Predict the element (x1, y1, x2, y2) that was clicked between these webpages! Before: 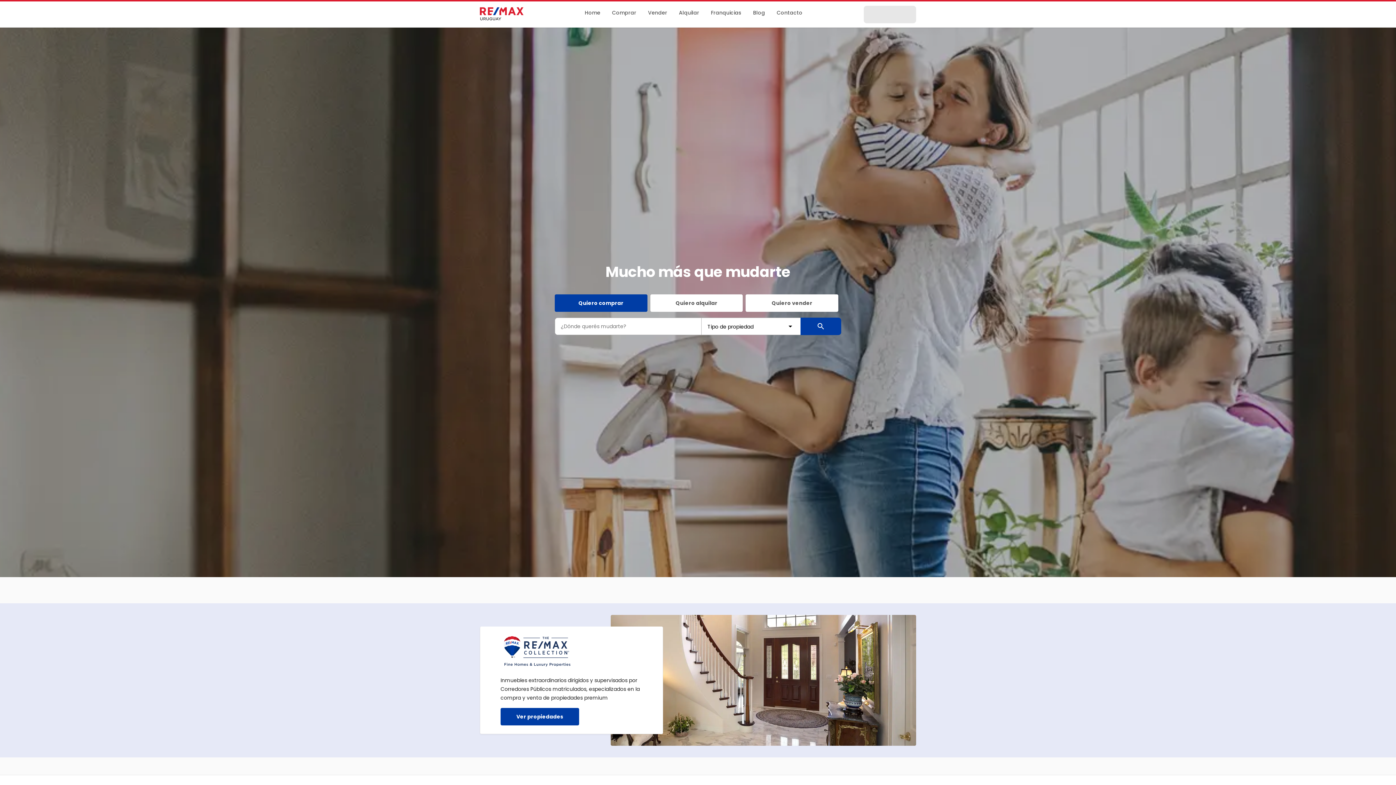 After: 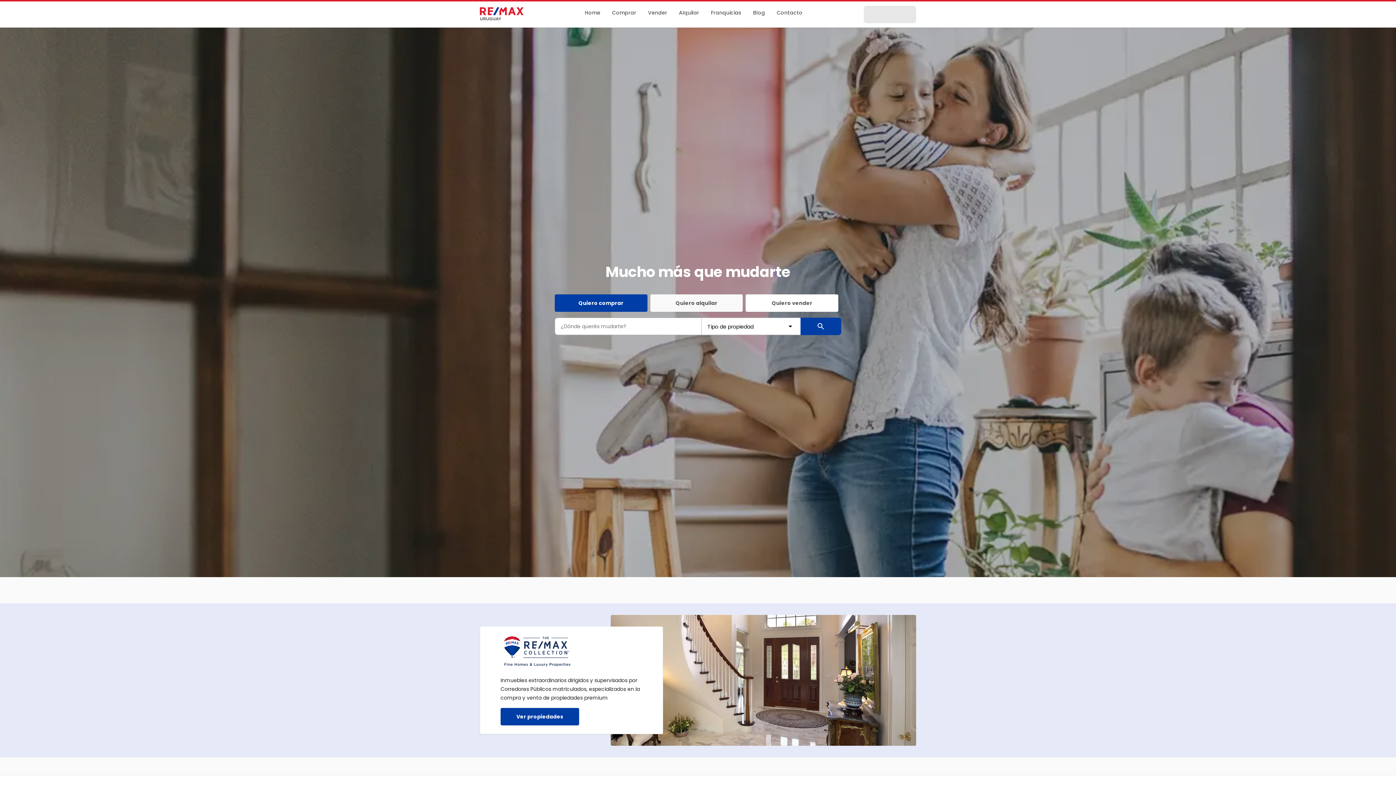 Action: bbox: (650, 294, 743, 312) label: Quiero alquilar